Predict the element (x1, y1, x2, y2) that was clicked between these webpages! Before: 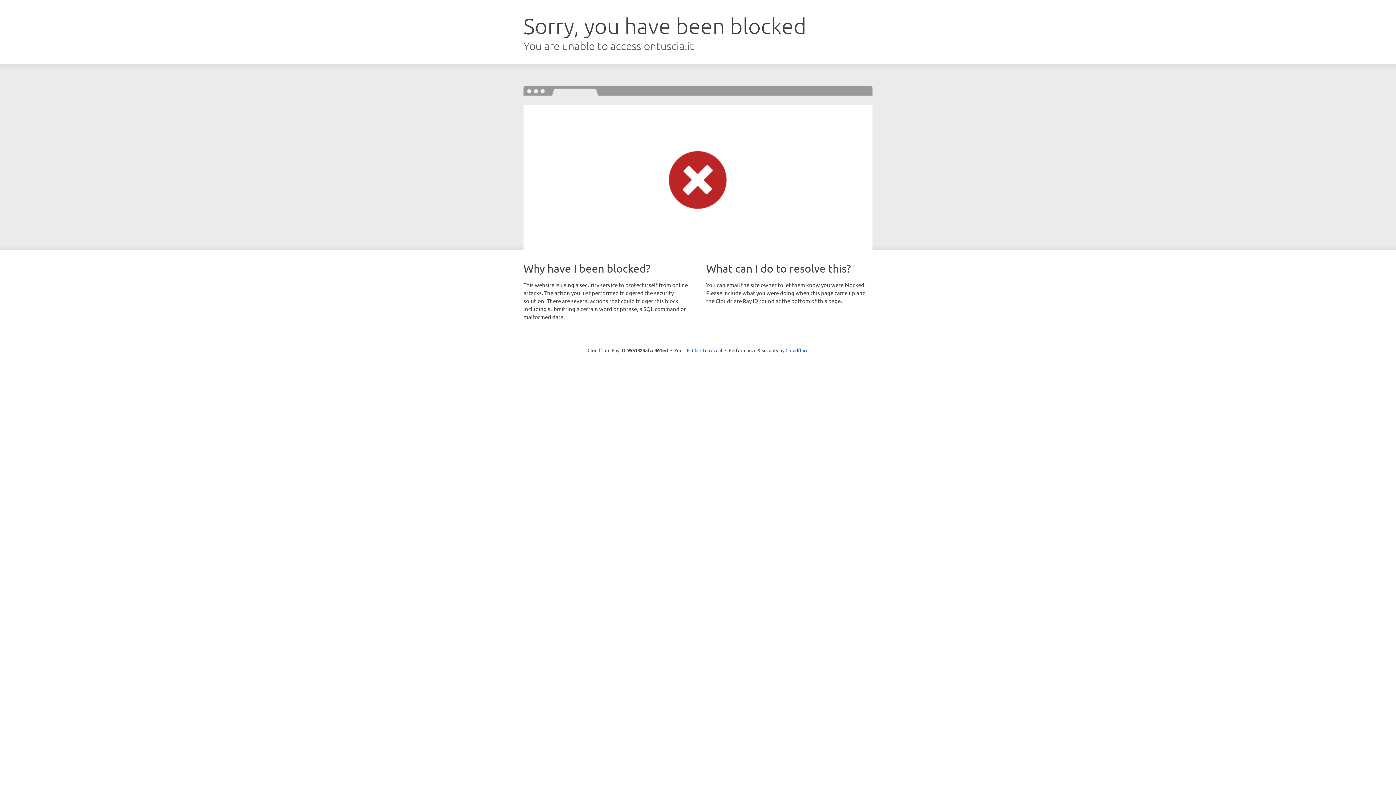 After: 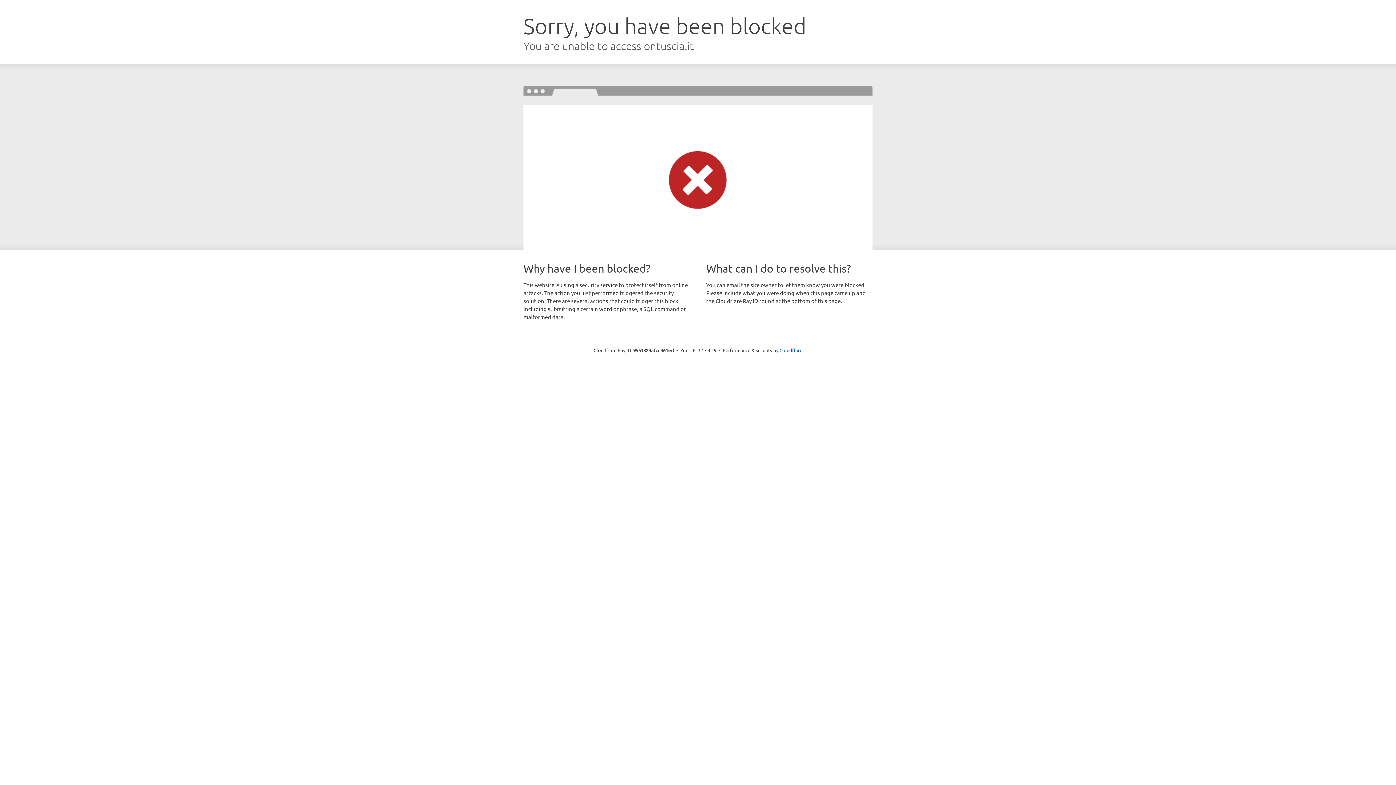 Action: bbox: (692, 346, 722, 353) label: Click to reveal